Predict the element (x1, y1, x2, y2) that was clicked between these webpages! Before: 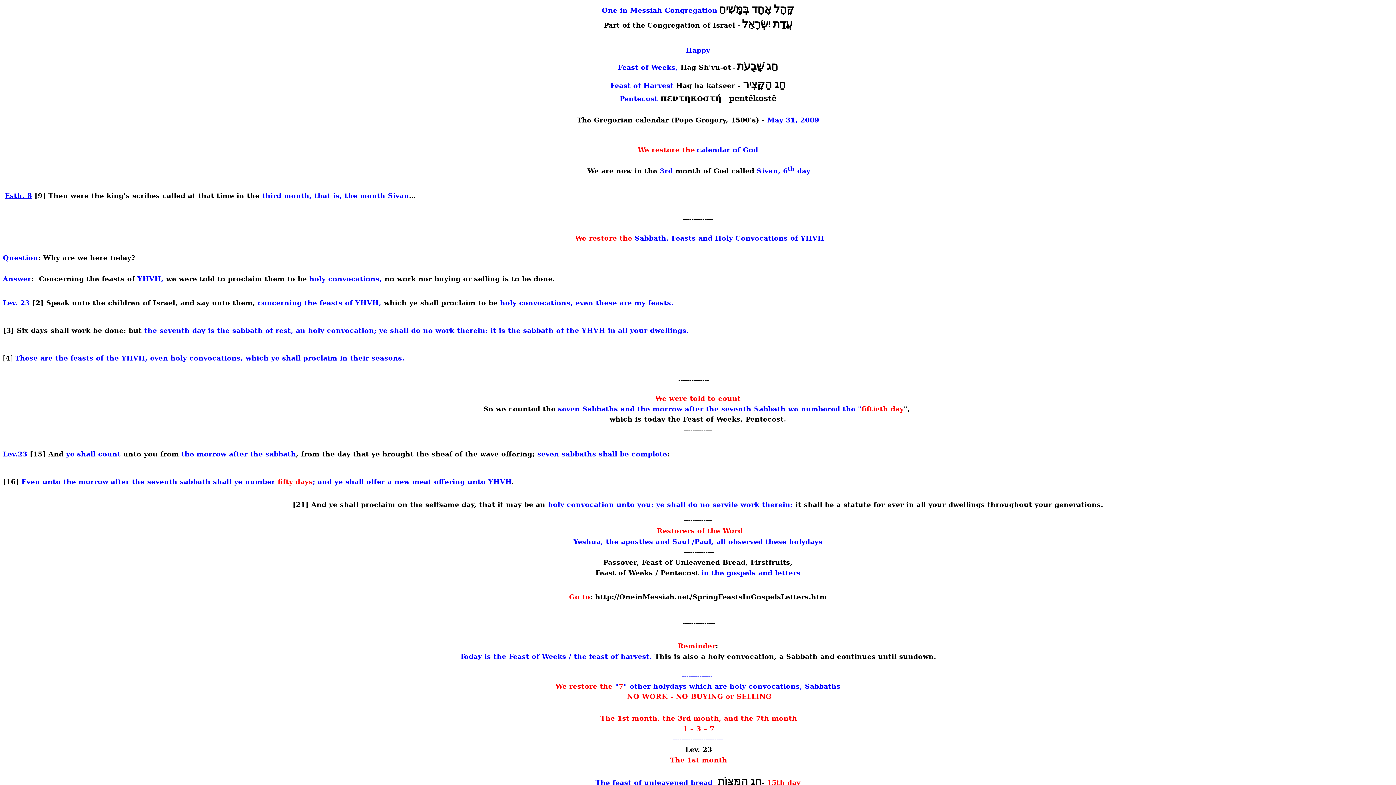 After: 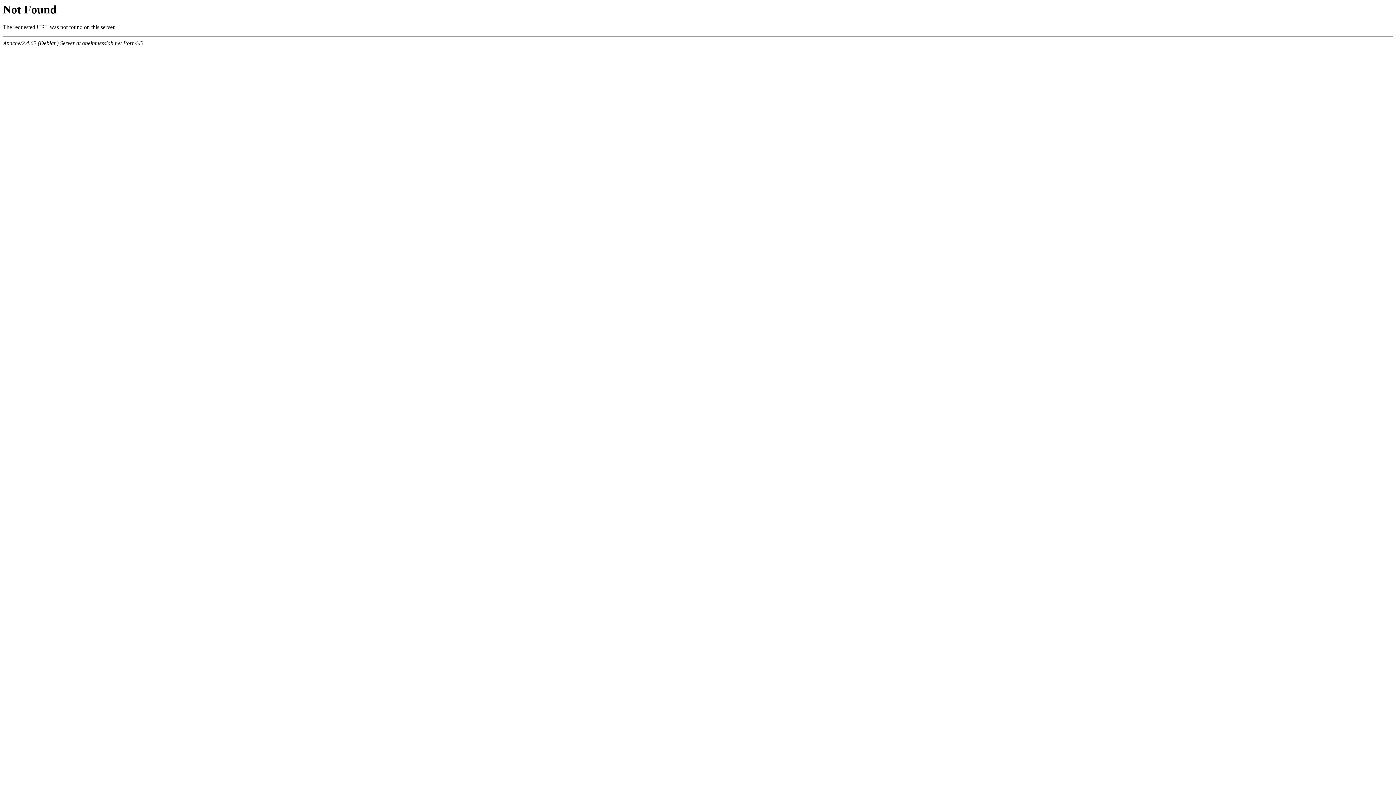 Action: bbox: (2, 299, 29, 307) label: Lev. 23